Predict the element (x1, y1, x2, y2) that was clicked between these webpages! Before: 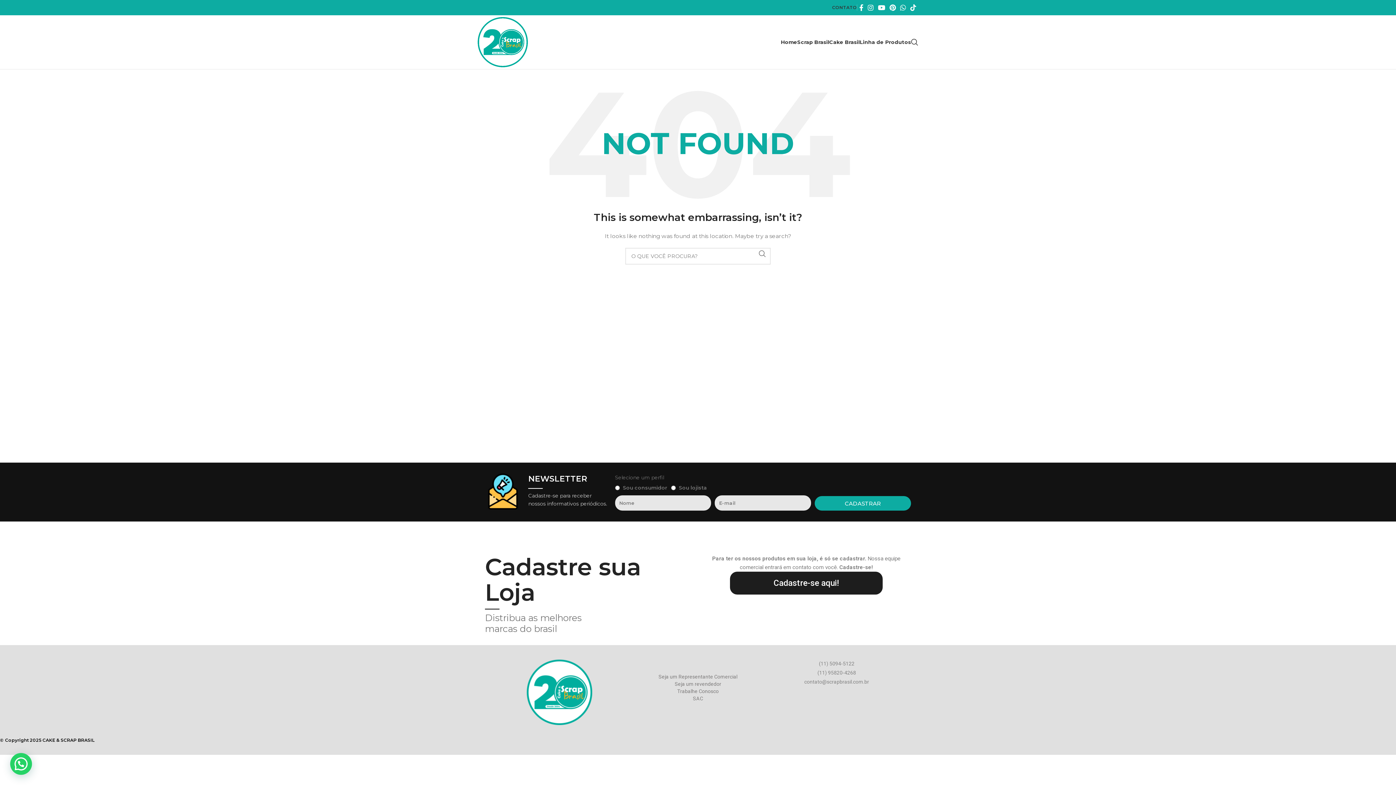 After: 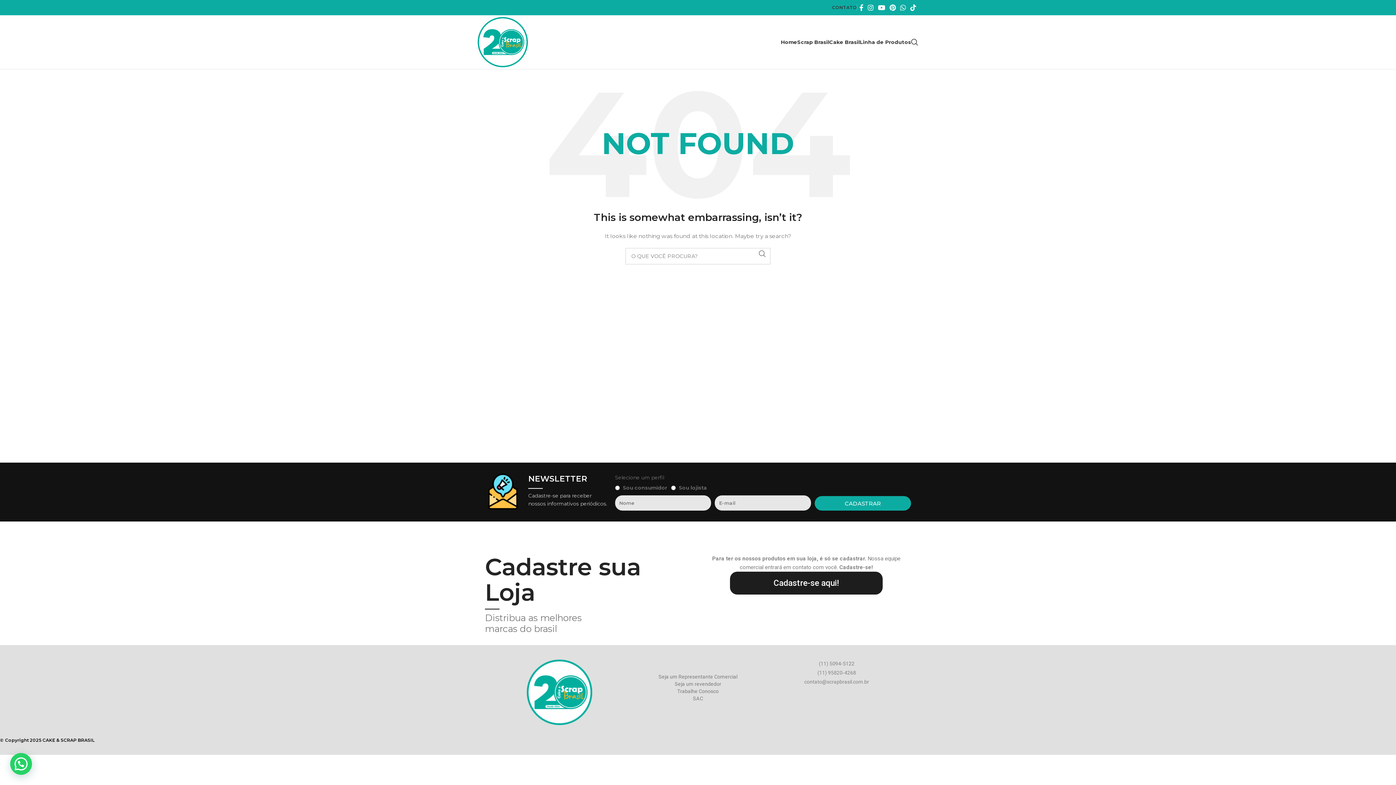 Action: bbox: (814, 496, 911, 511) label: CADASTRAR